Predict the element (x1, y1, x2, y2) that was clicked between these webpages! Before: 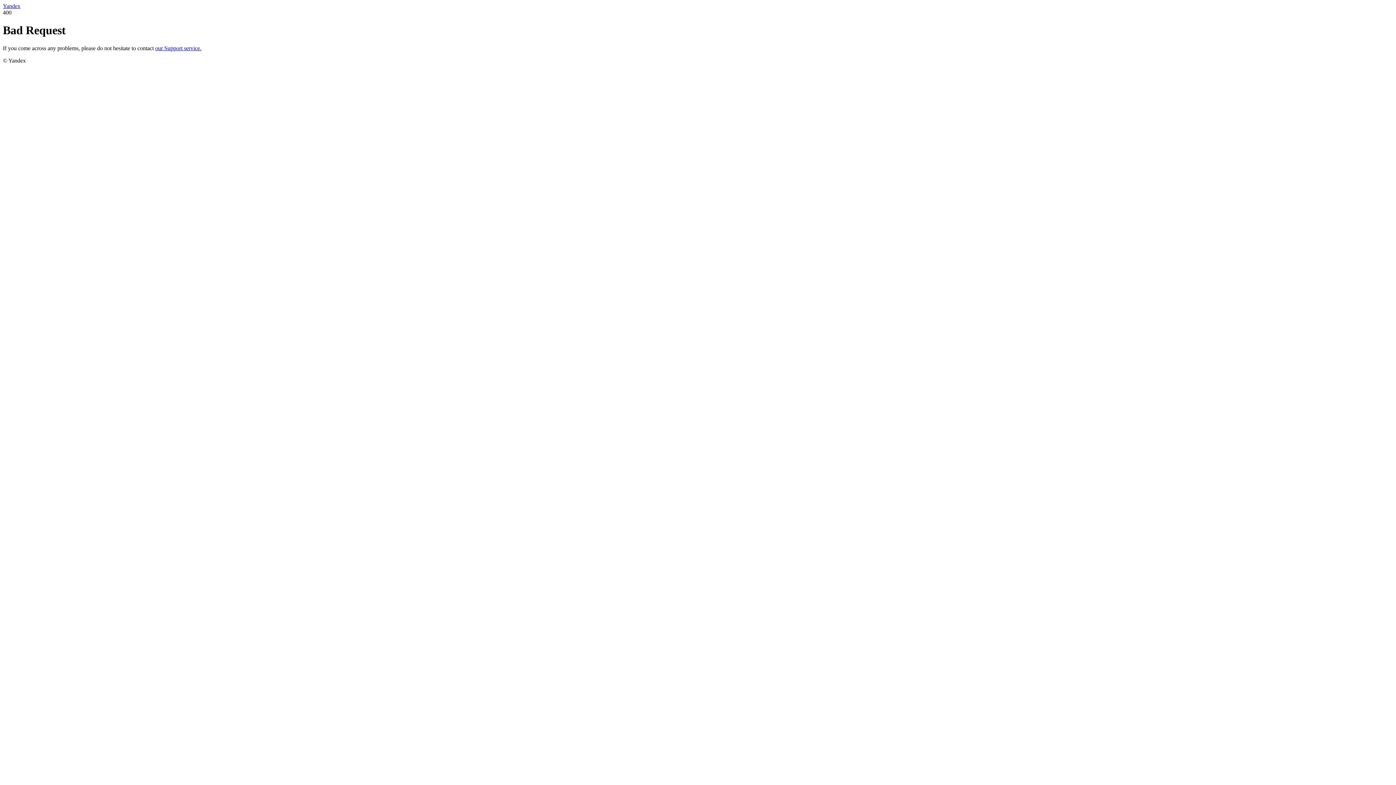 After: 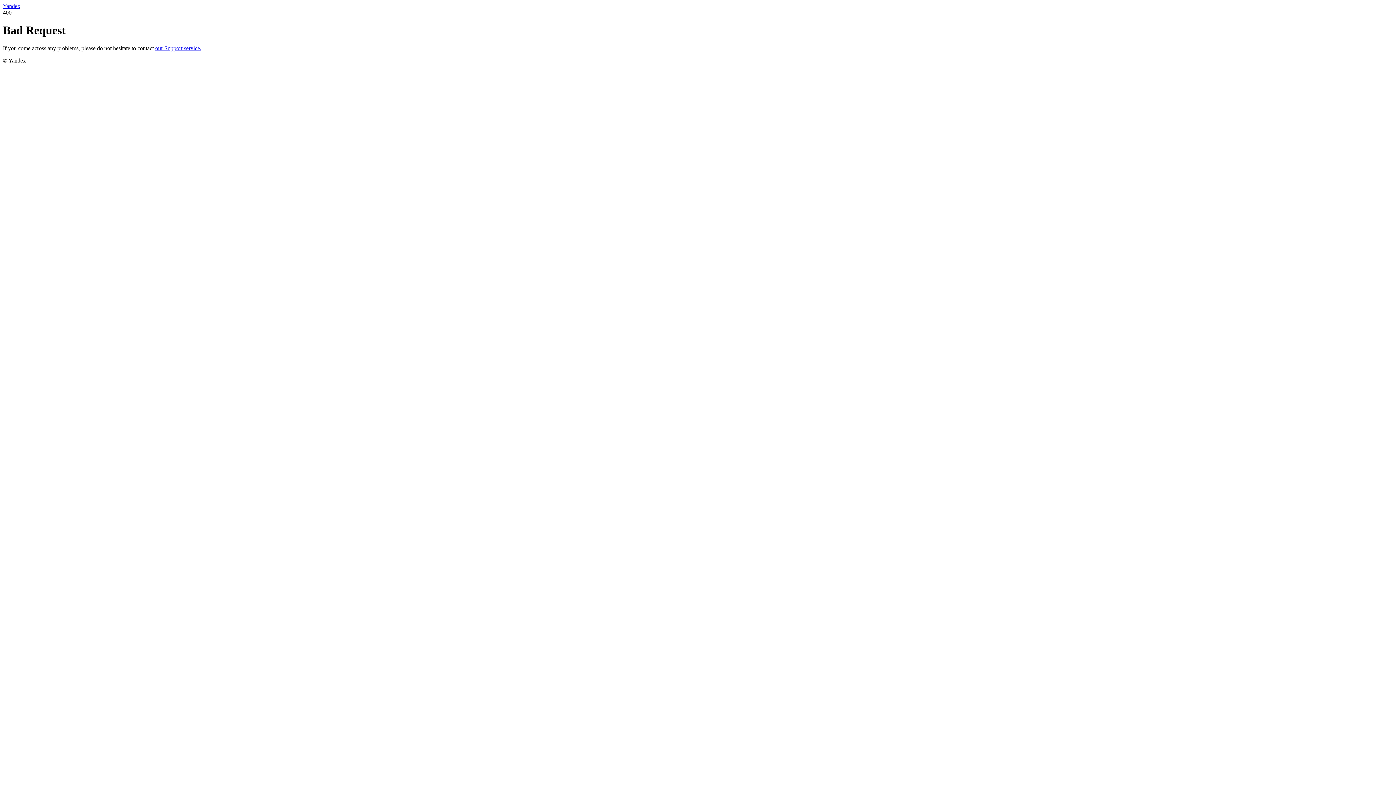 Action: bbox: (2, 2, 20, 9) label: Yandex